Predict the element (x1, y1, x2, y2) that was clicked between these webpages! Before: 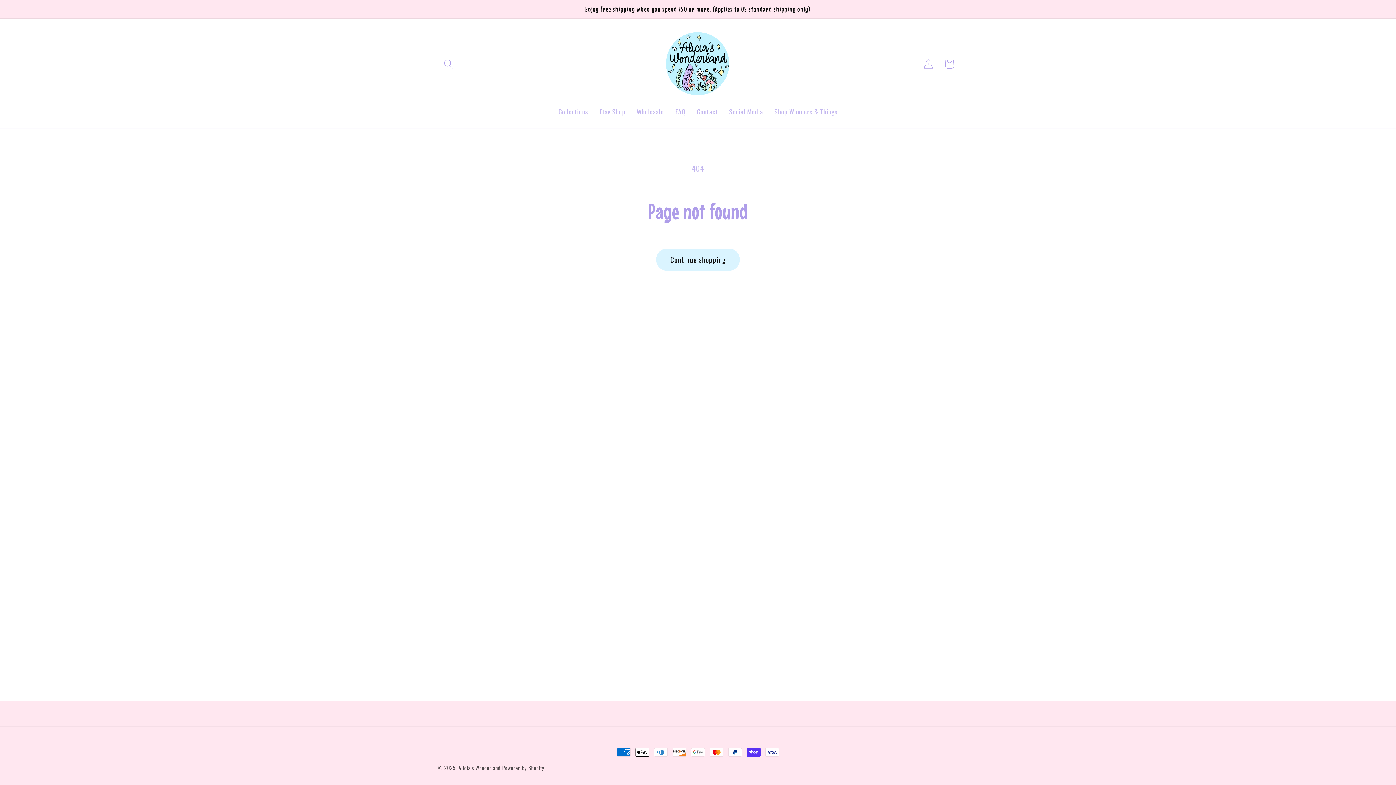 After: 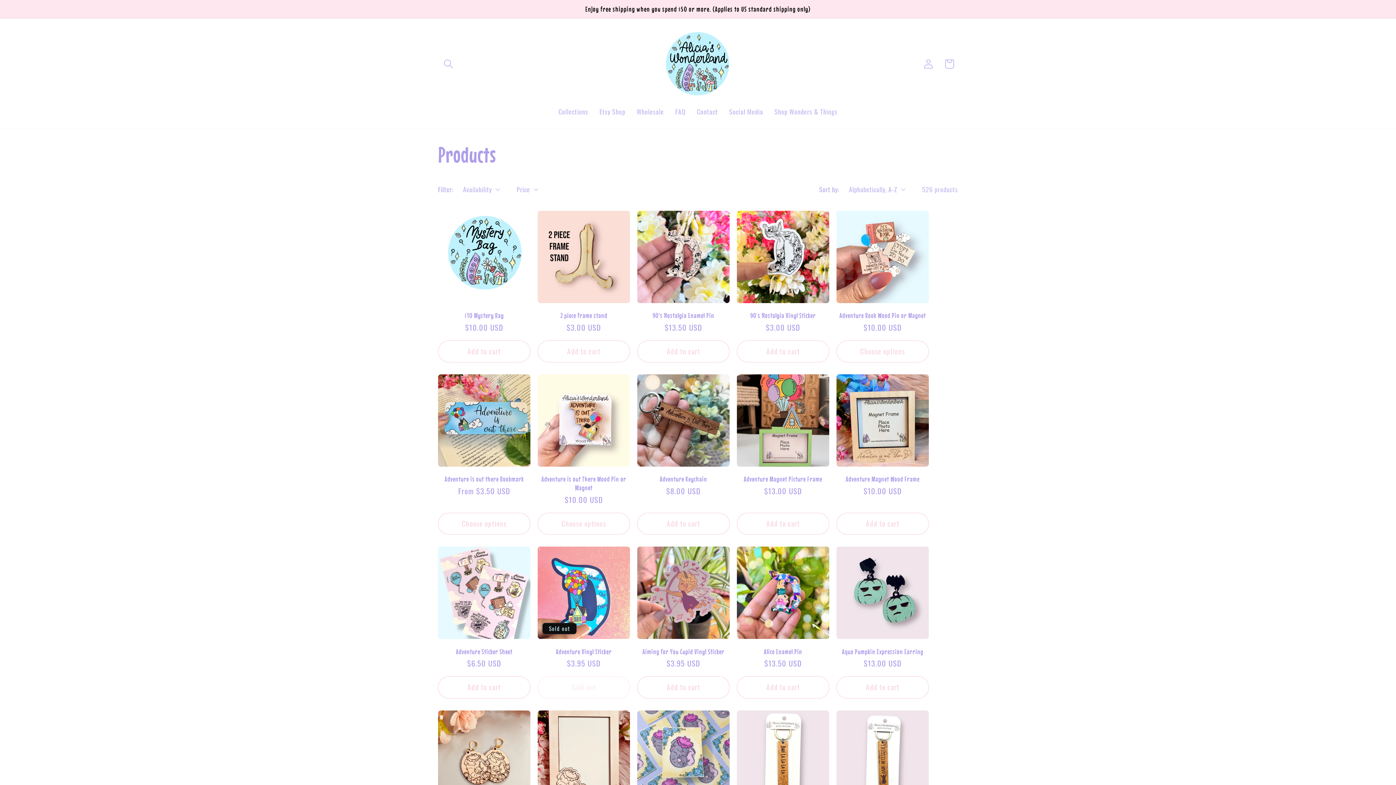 Action: bbox: (656, 248, 740, 270) label: Continue shopping